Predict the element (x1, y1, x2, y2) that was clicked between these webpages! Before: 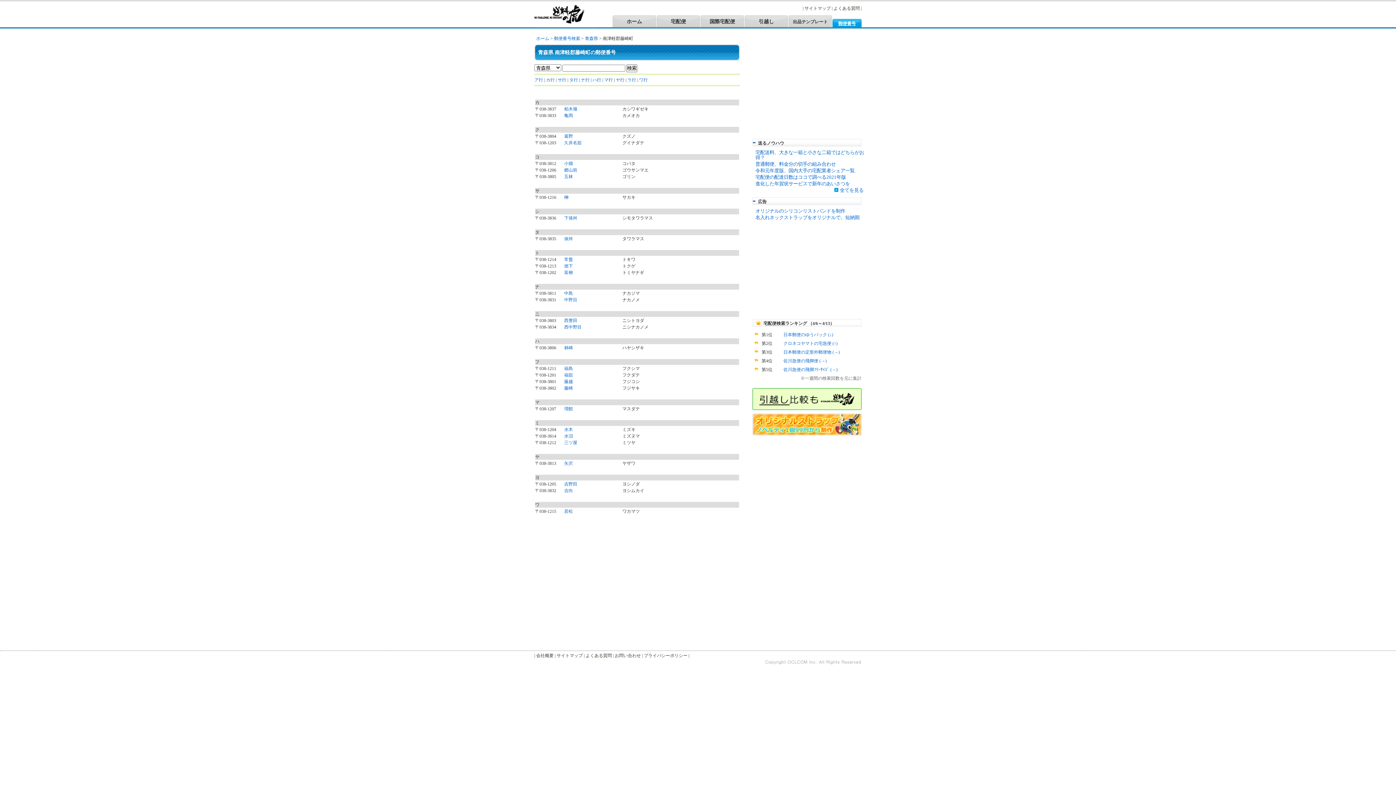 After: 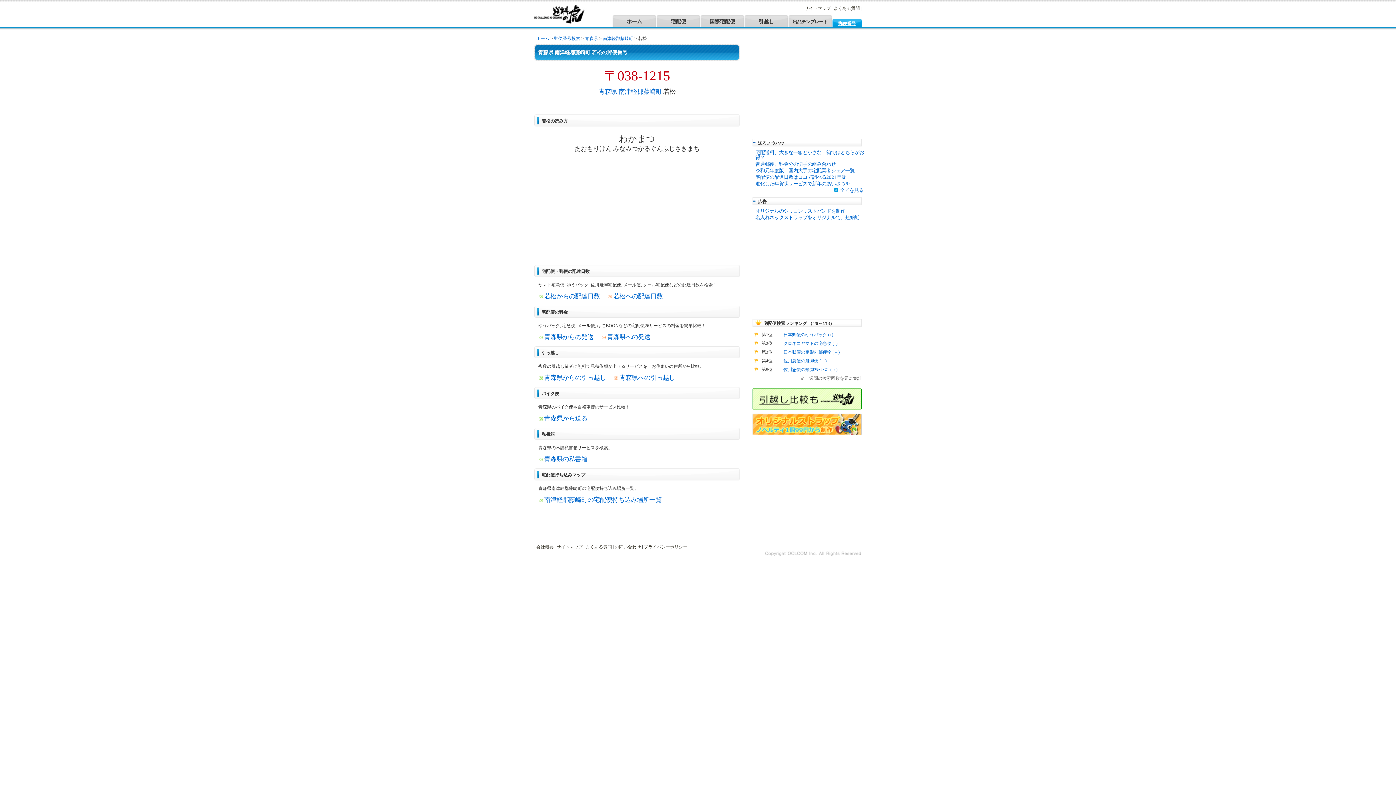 Action: label: 若松 bbox: (564, 508, 573, 514)